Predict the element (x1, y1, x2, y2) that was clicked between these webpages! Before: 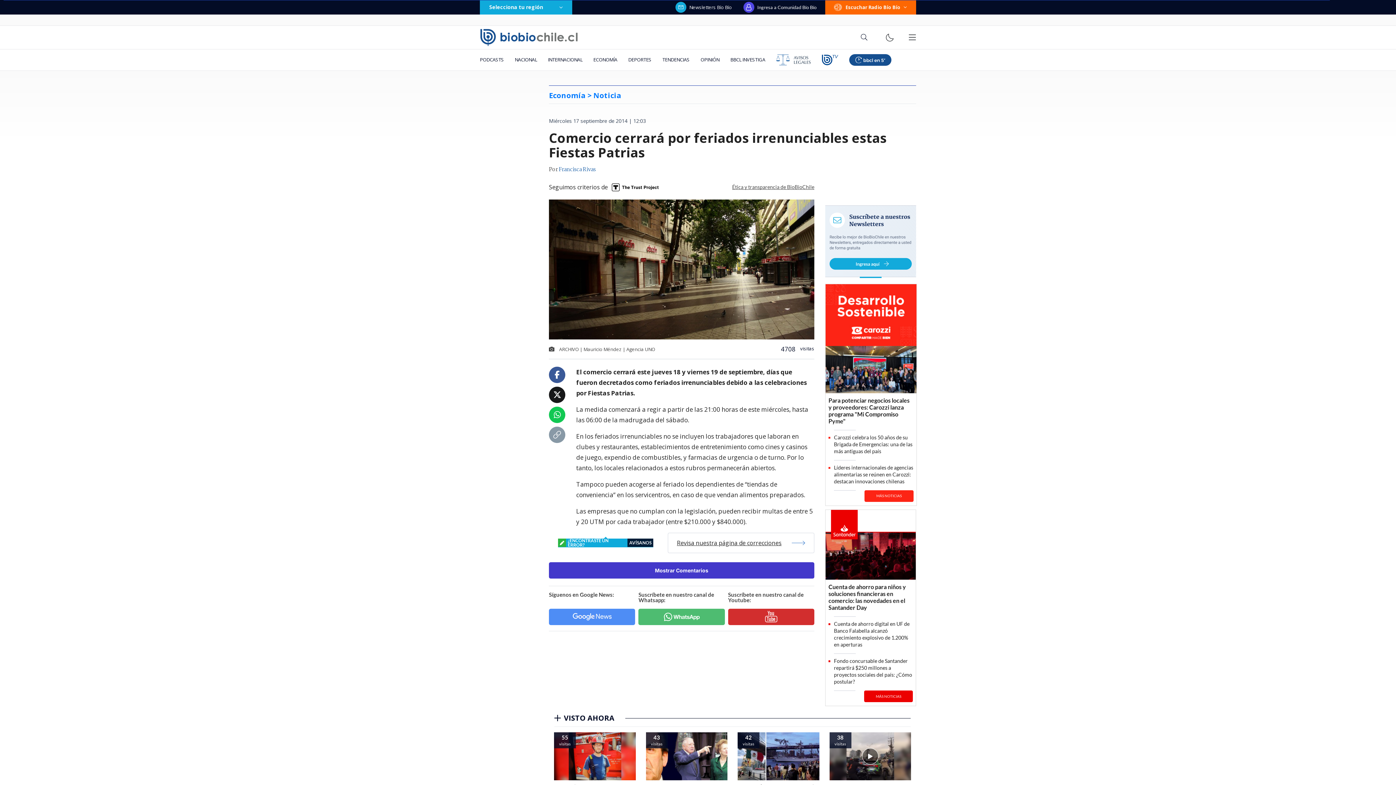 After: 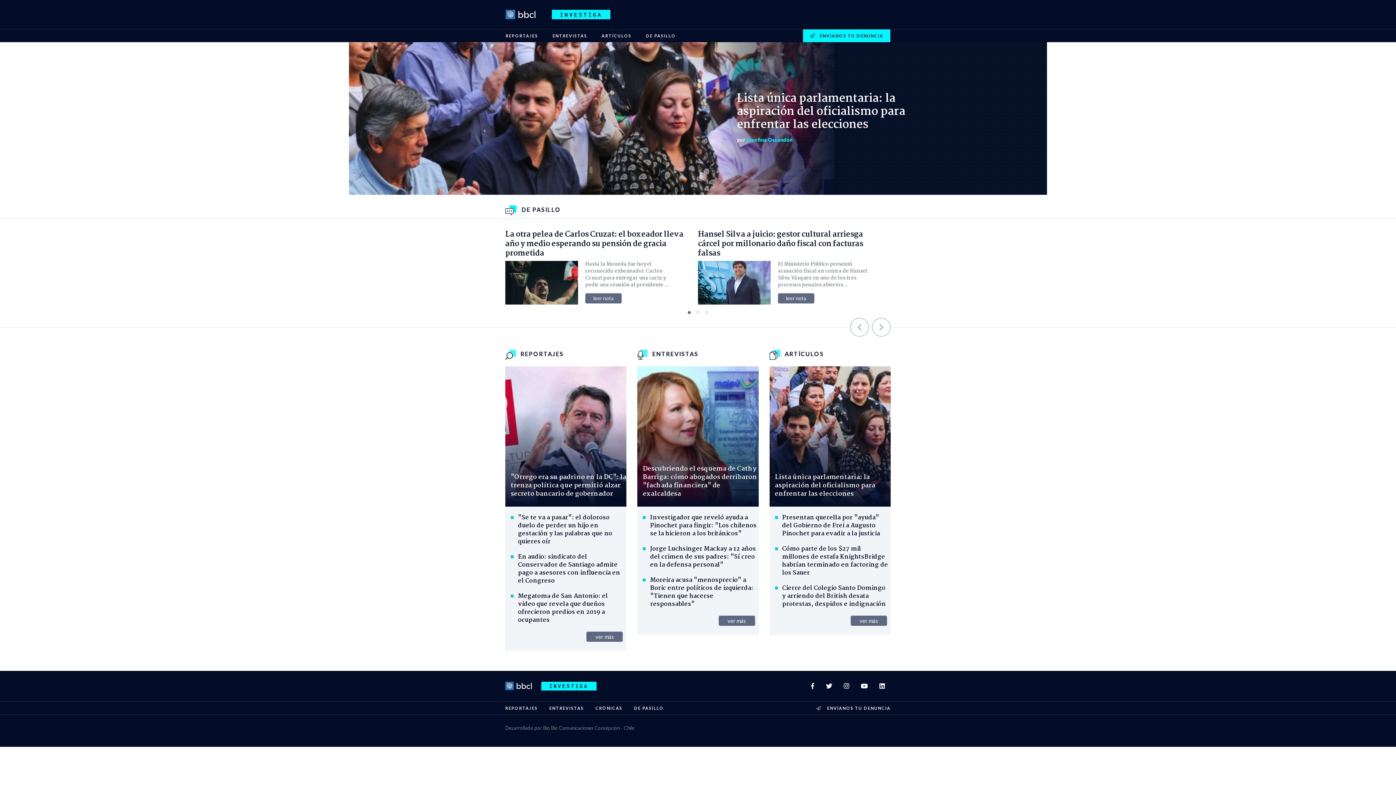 Action: bbox: (725, 49, 770, 70) label: BBCL INVESTIGA